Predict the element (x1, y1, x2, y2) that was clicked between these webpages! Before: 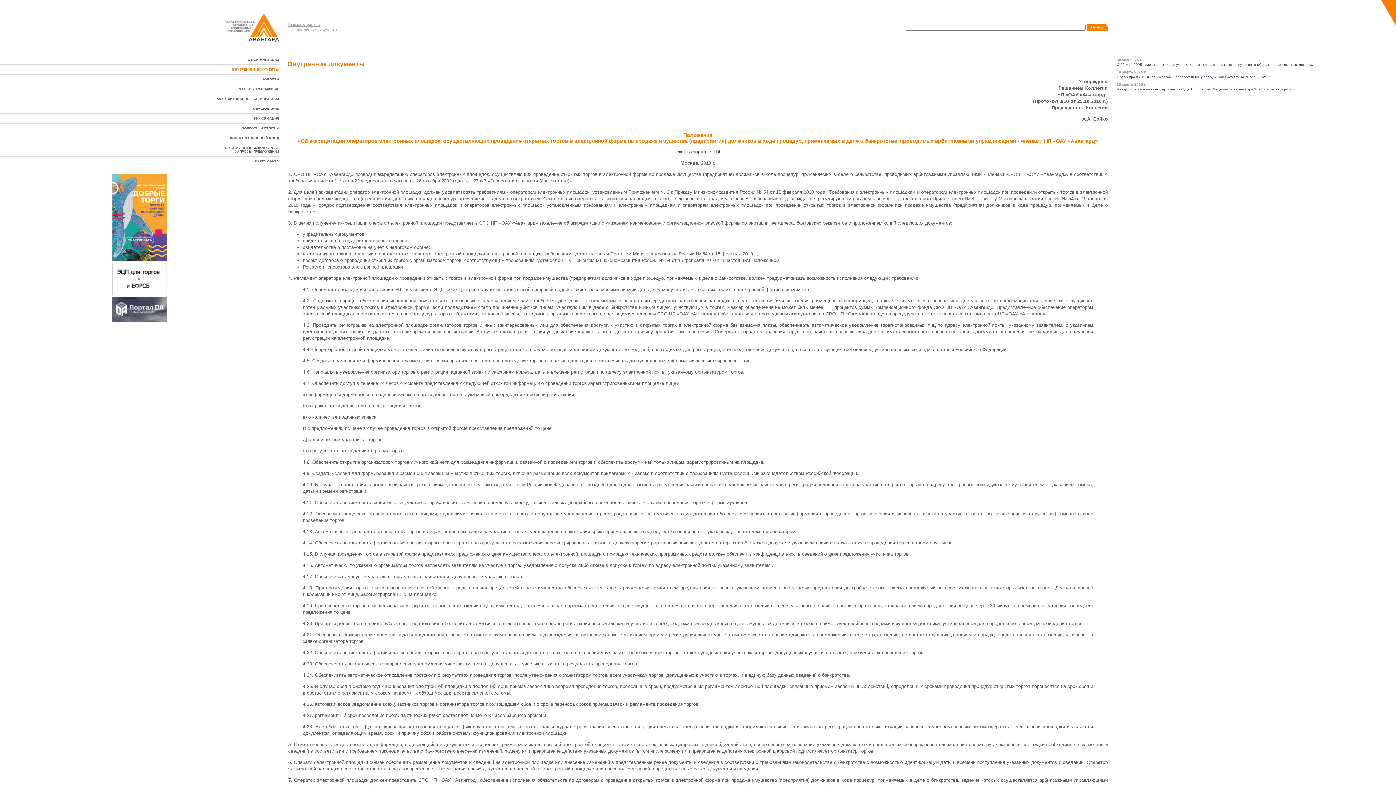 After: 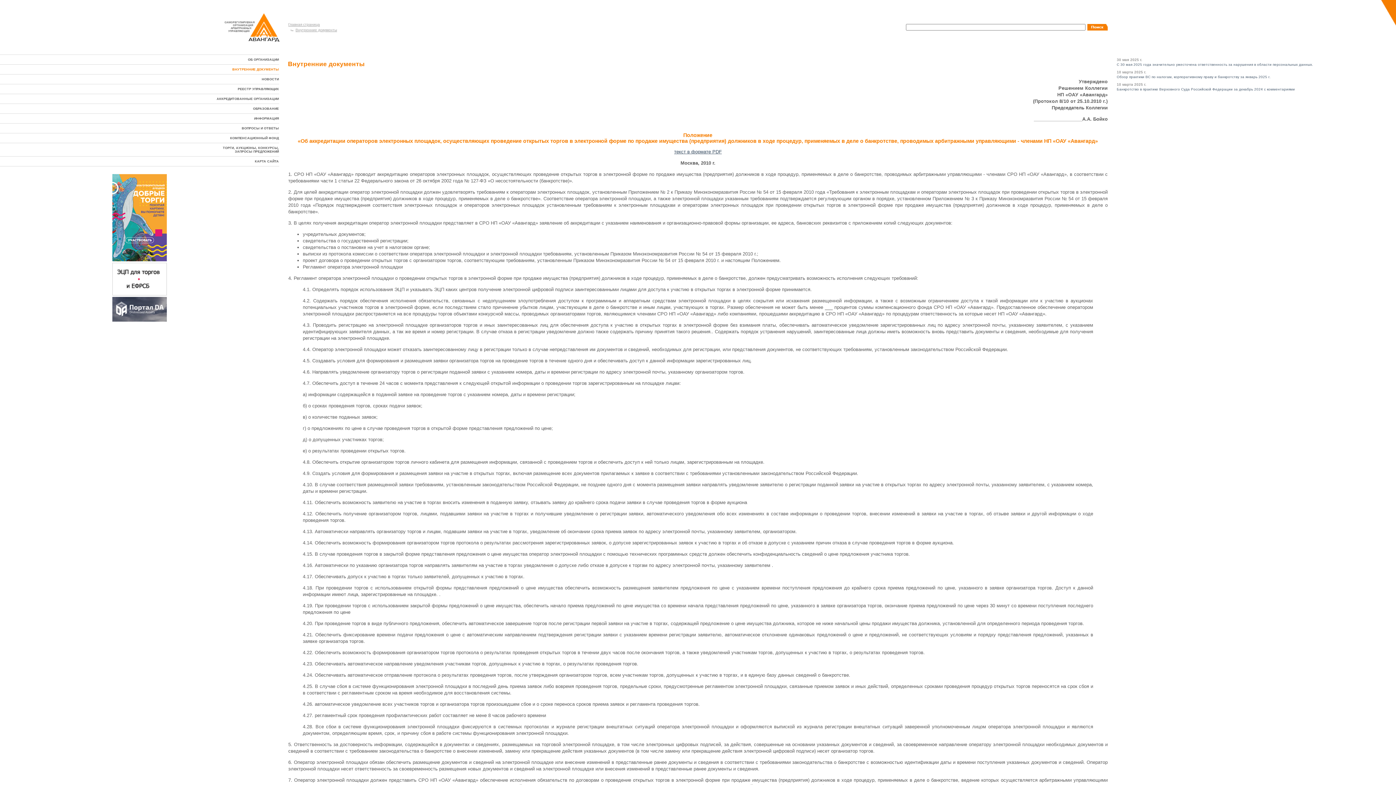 Action: bbox: (112, 316, 166, 322)